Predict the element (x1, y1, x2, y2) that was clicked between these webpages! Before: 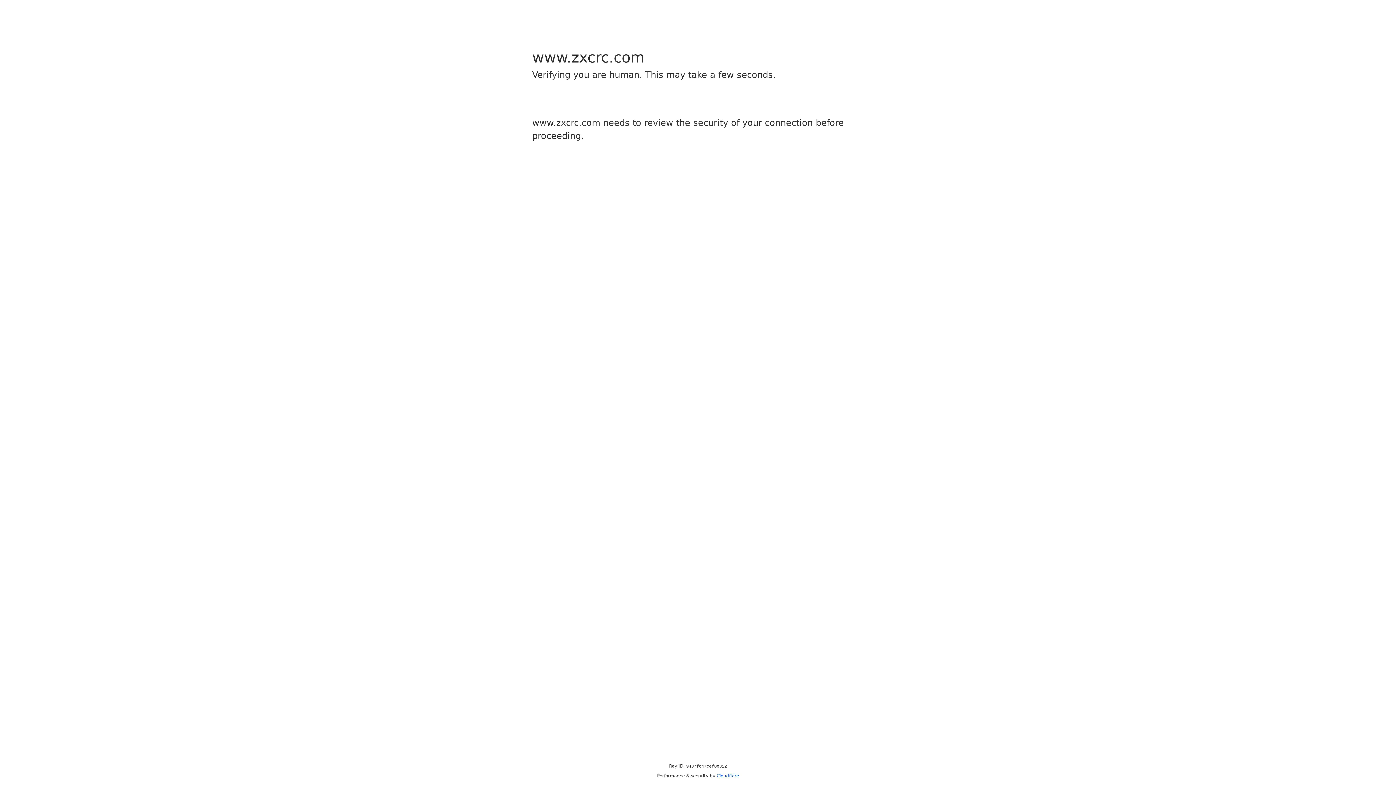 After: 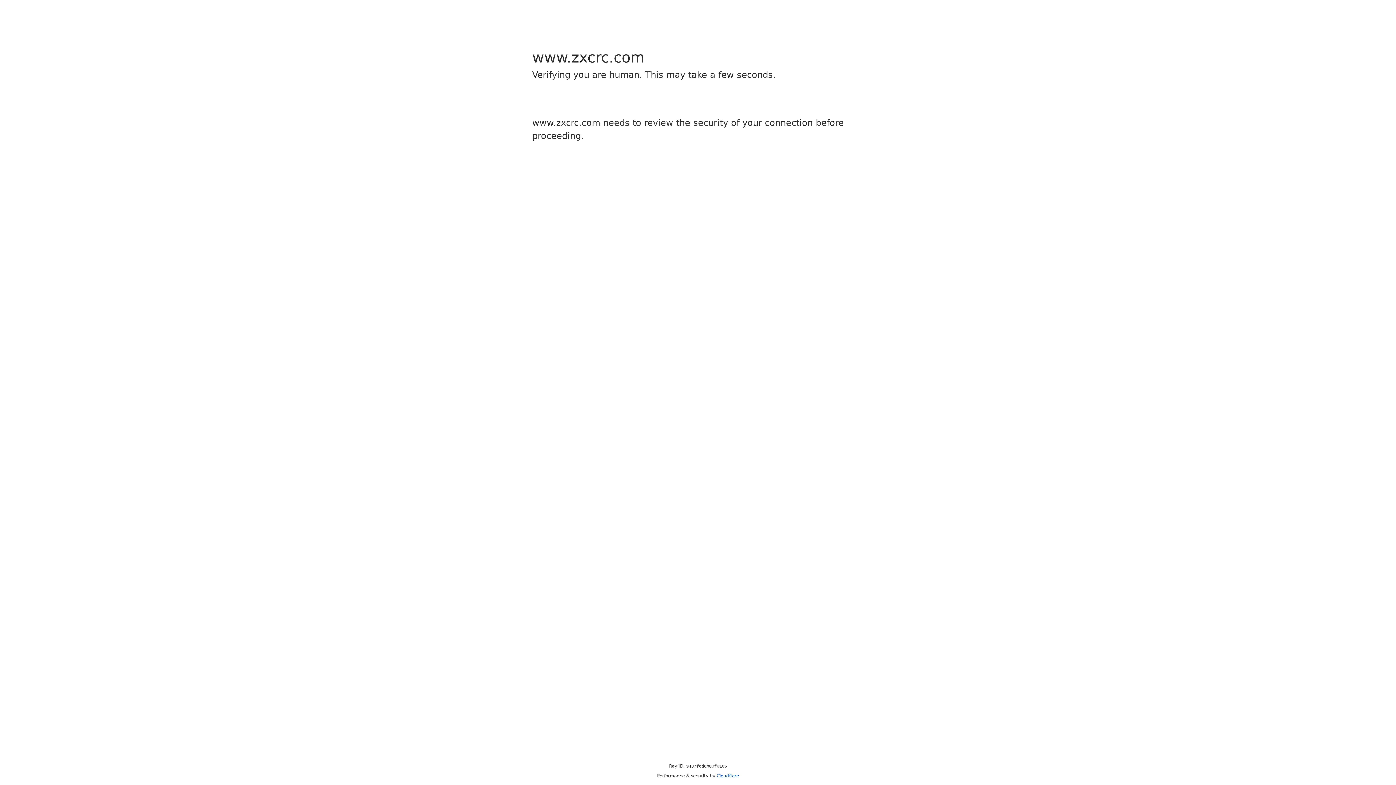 Action: label: Cloudflare bbox: (716, 773, 739, 778)